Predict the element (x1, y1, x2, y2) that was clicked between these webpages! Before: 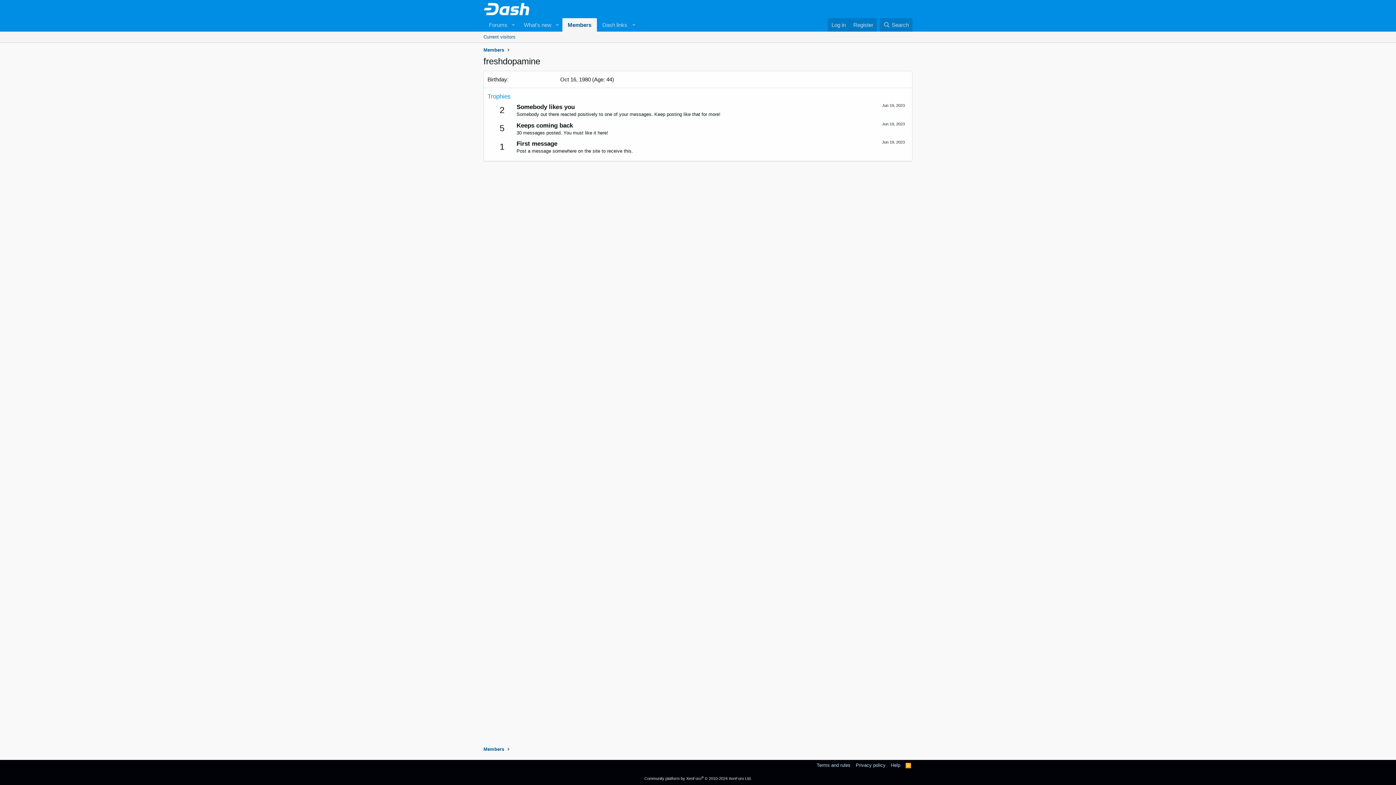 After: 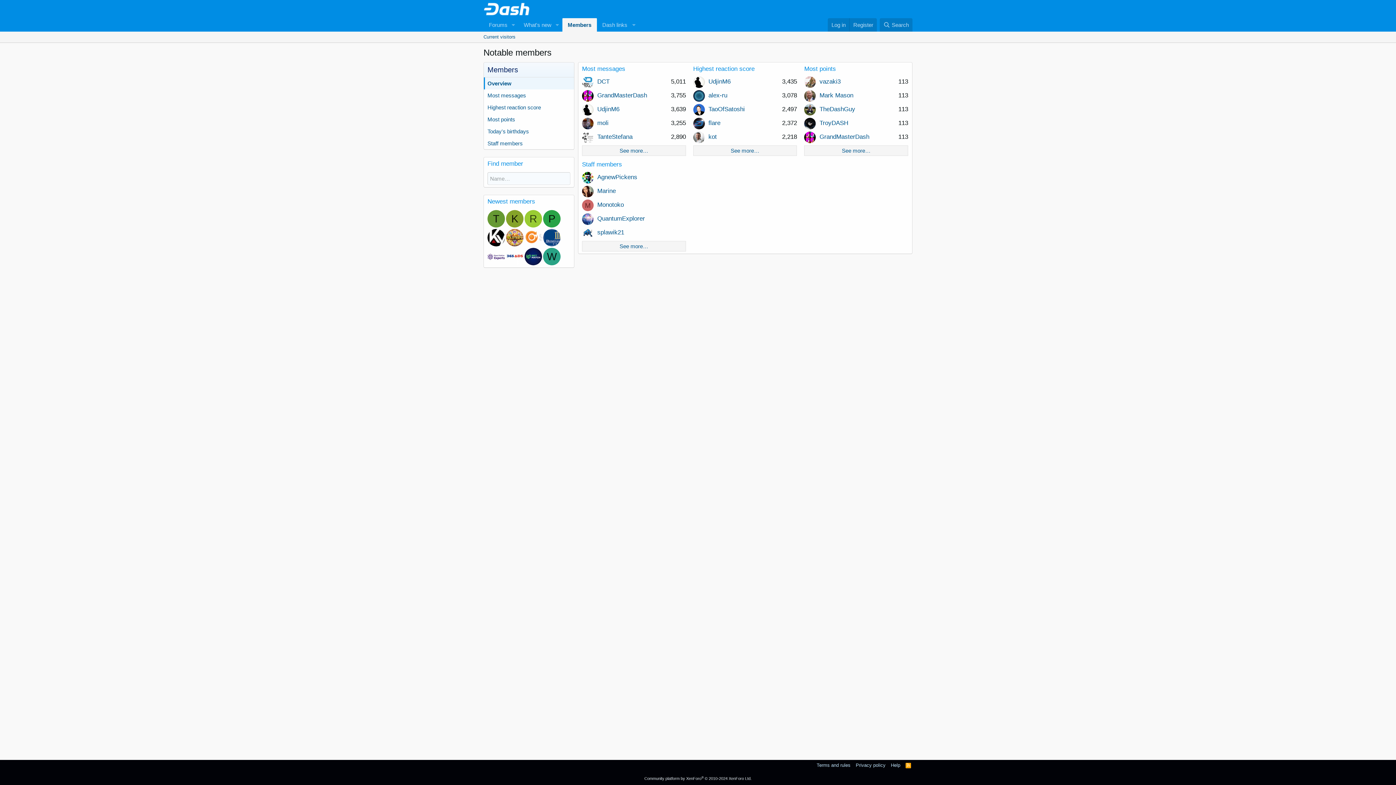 Action: bbox: (483, 746, 504, 753) label: Members